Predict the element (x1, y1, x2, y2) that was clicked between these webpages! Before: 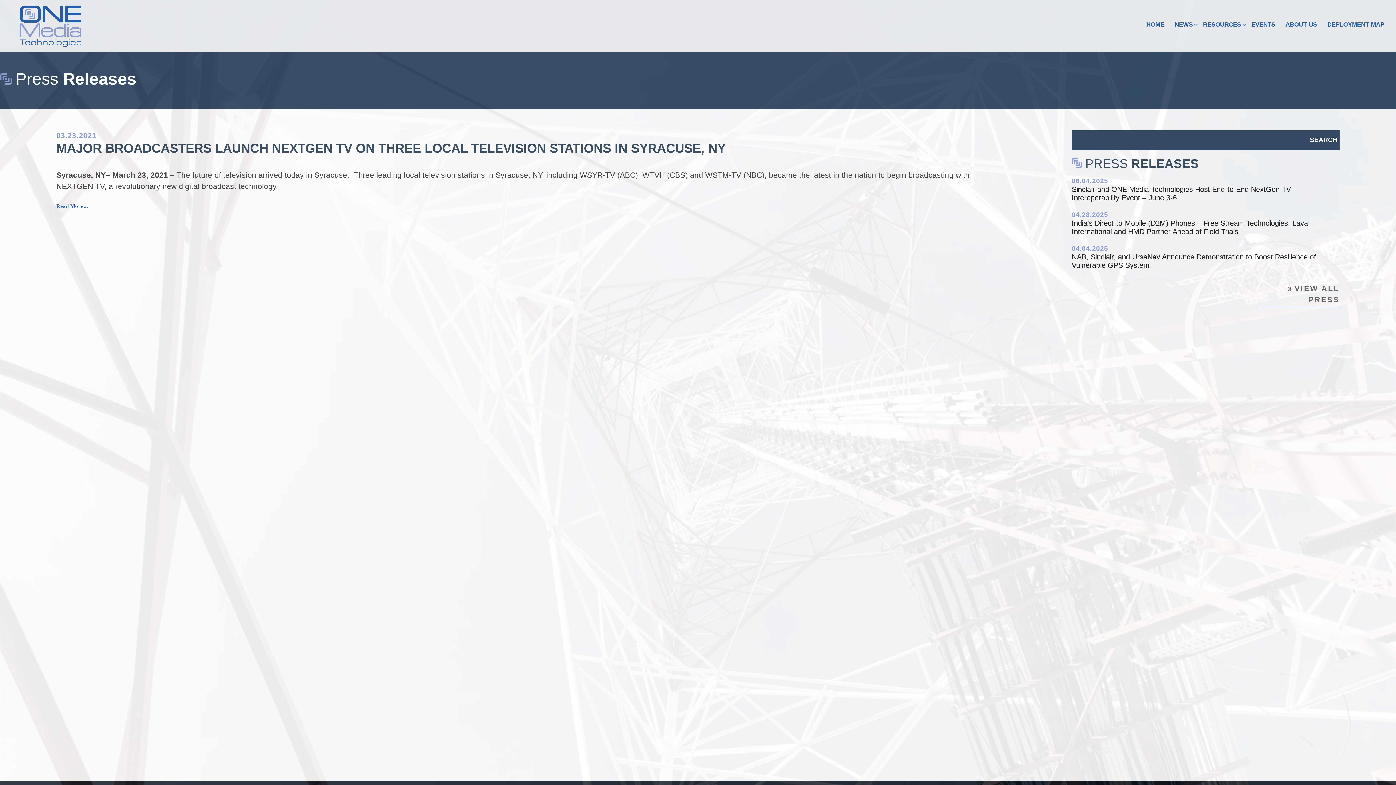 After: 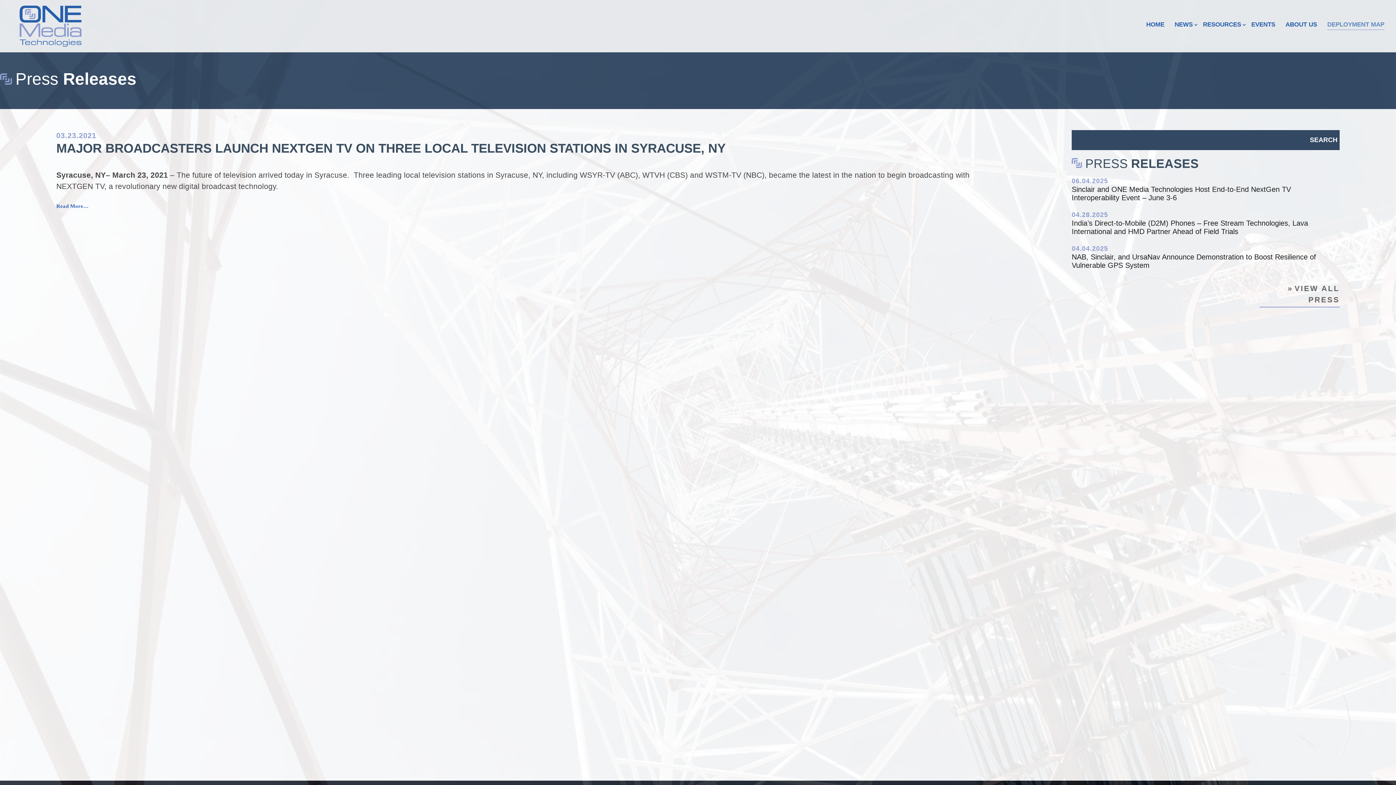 Action: bbox: (1327, 22, 1384, 52) label: DEPLOYMENT MAP